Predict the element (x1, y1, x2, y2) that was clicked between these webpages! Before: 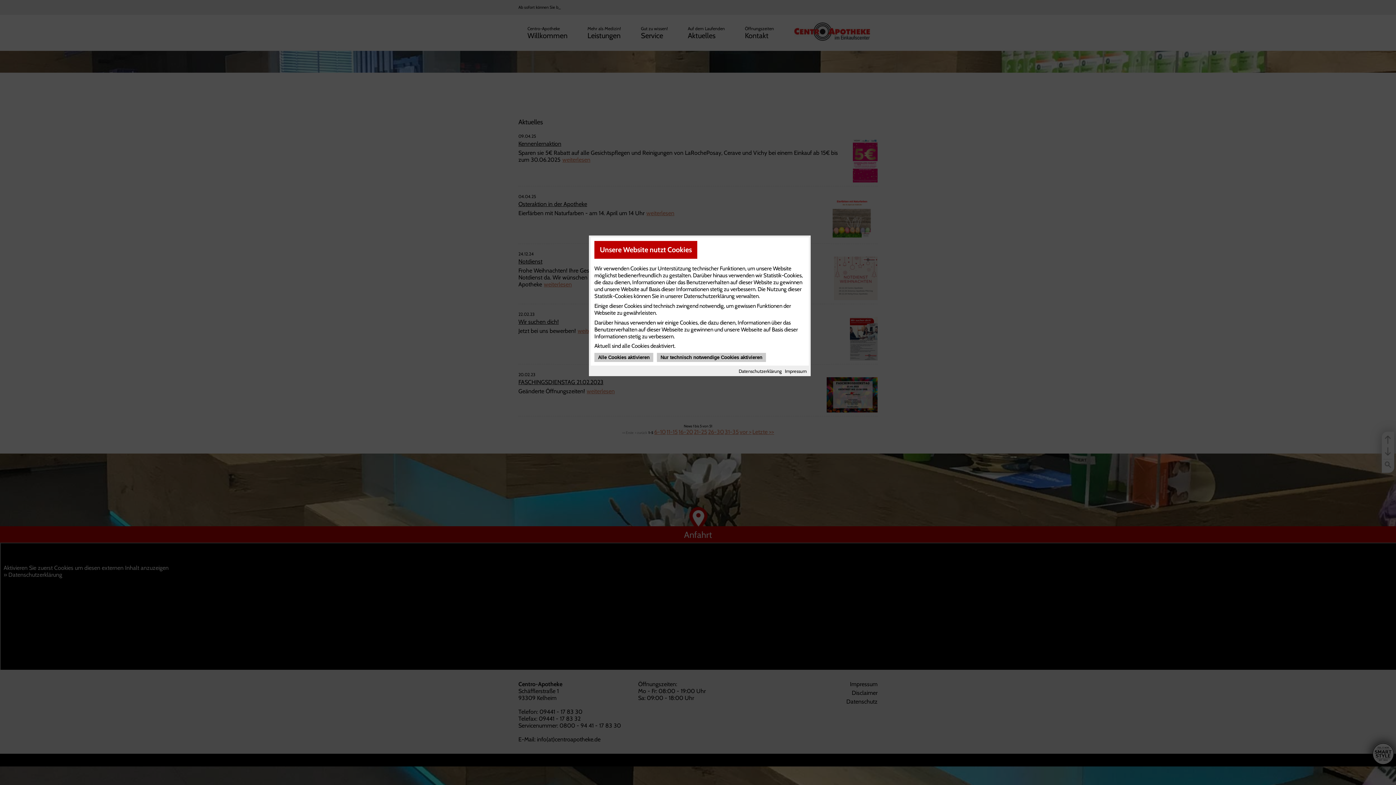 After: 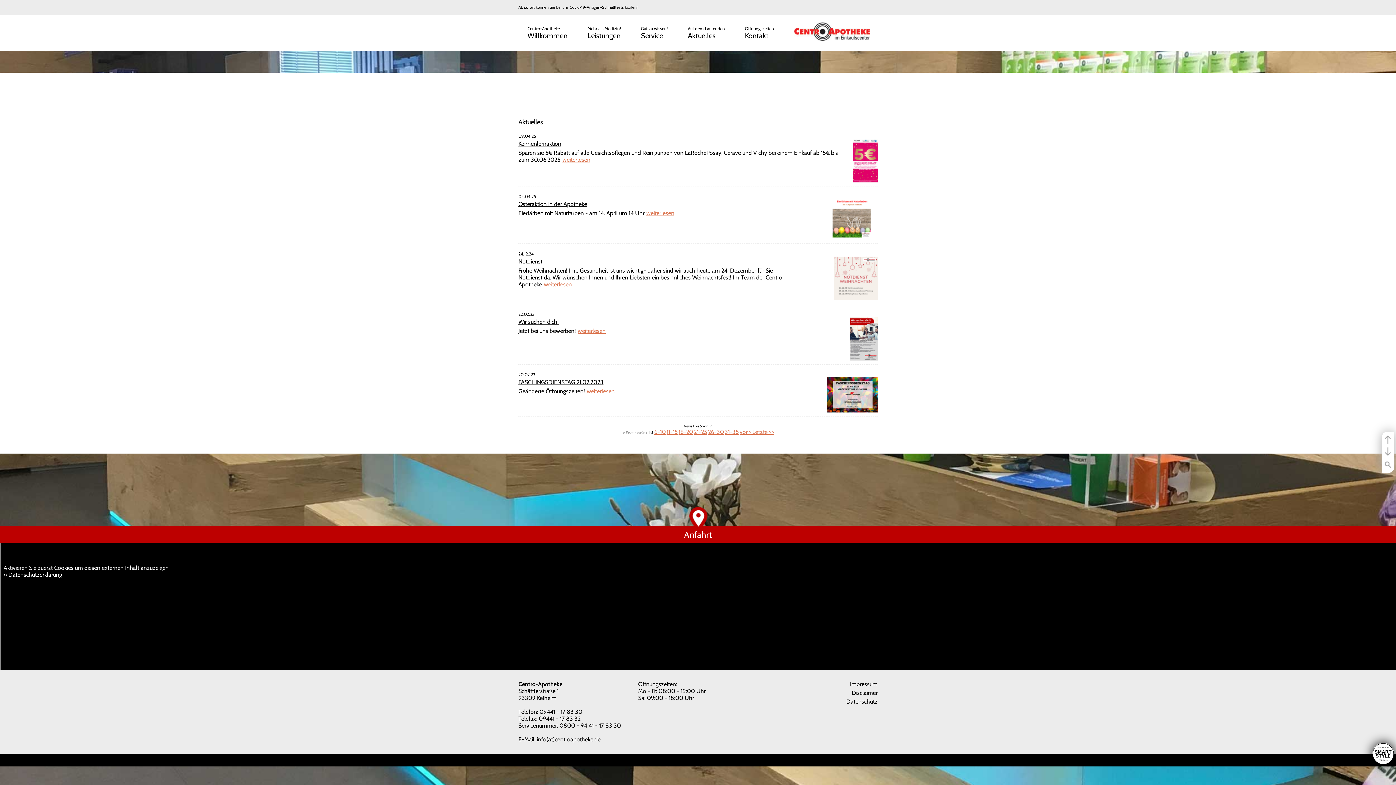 Action: label: Nur technisch notwendige Cookies aktivieren bbox: (657, 353, 766, 362)